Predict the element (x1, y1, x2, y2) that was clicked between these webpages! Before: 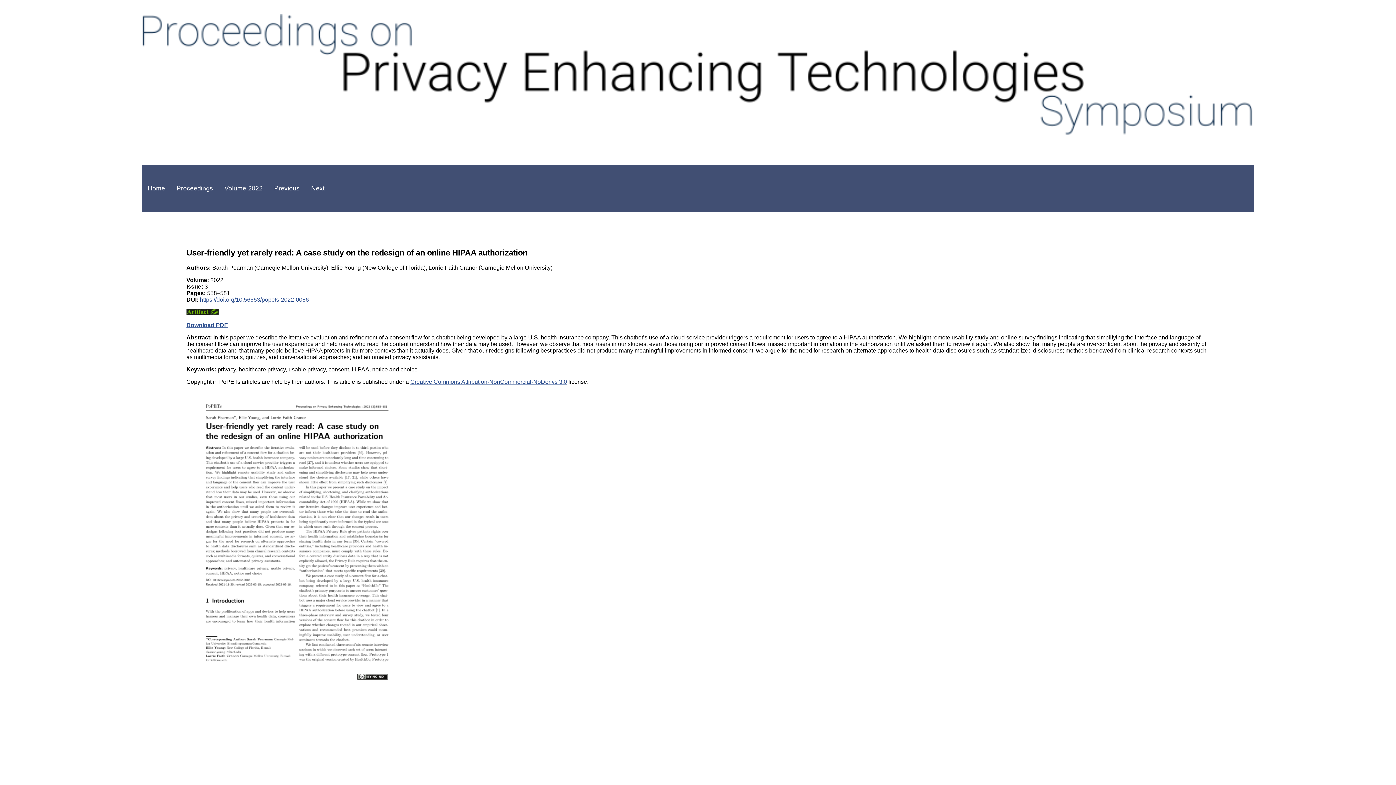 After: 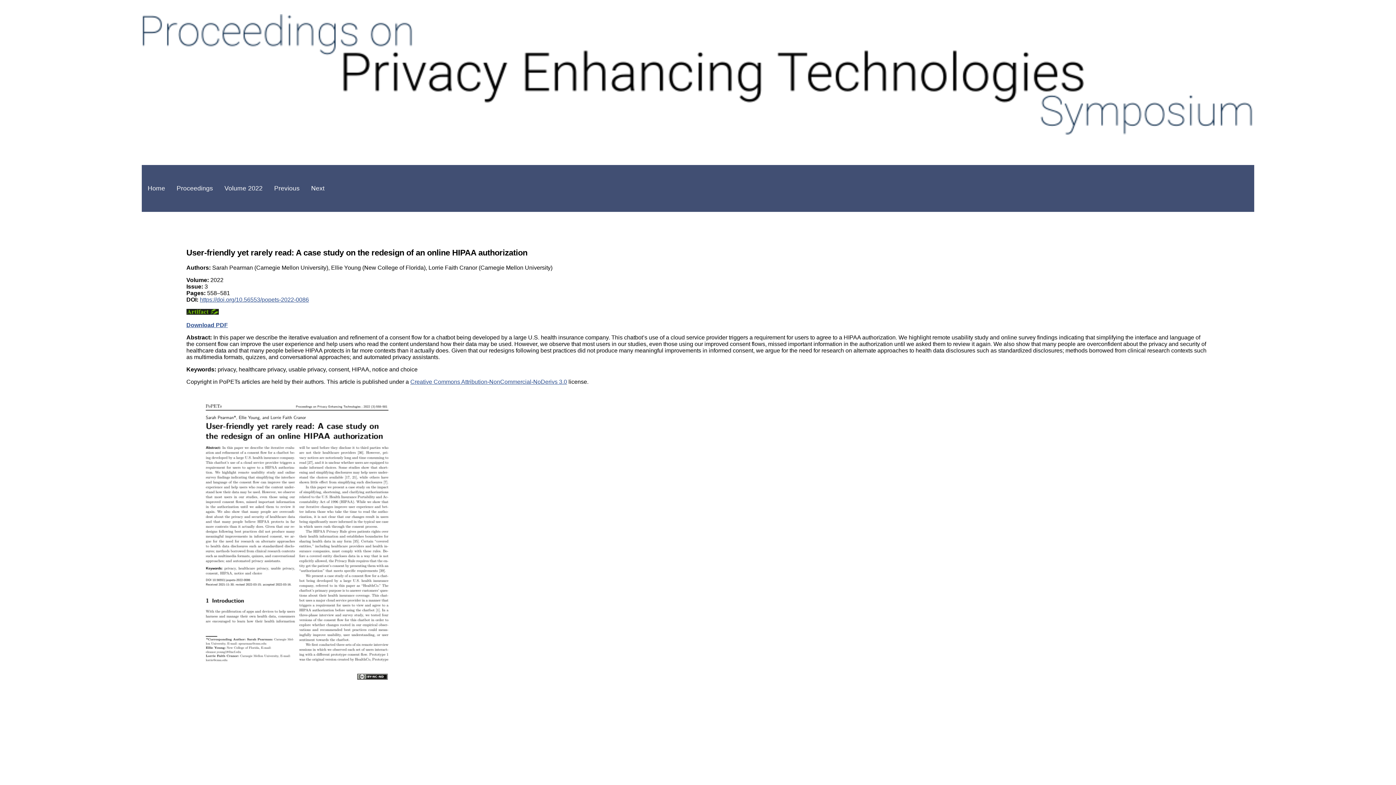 Action: label: https://doi.org/10.56553/popets-2022-0086 bbox: (199, 296, 309, 302)